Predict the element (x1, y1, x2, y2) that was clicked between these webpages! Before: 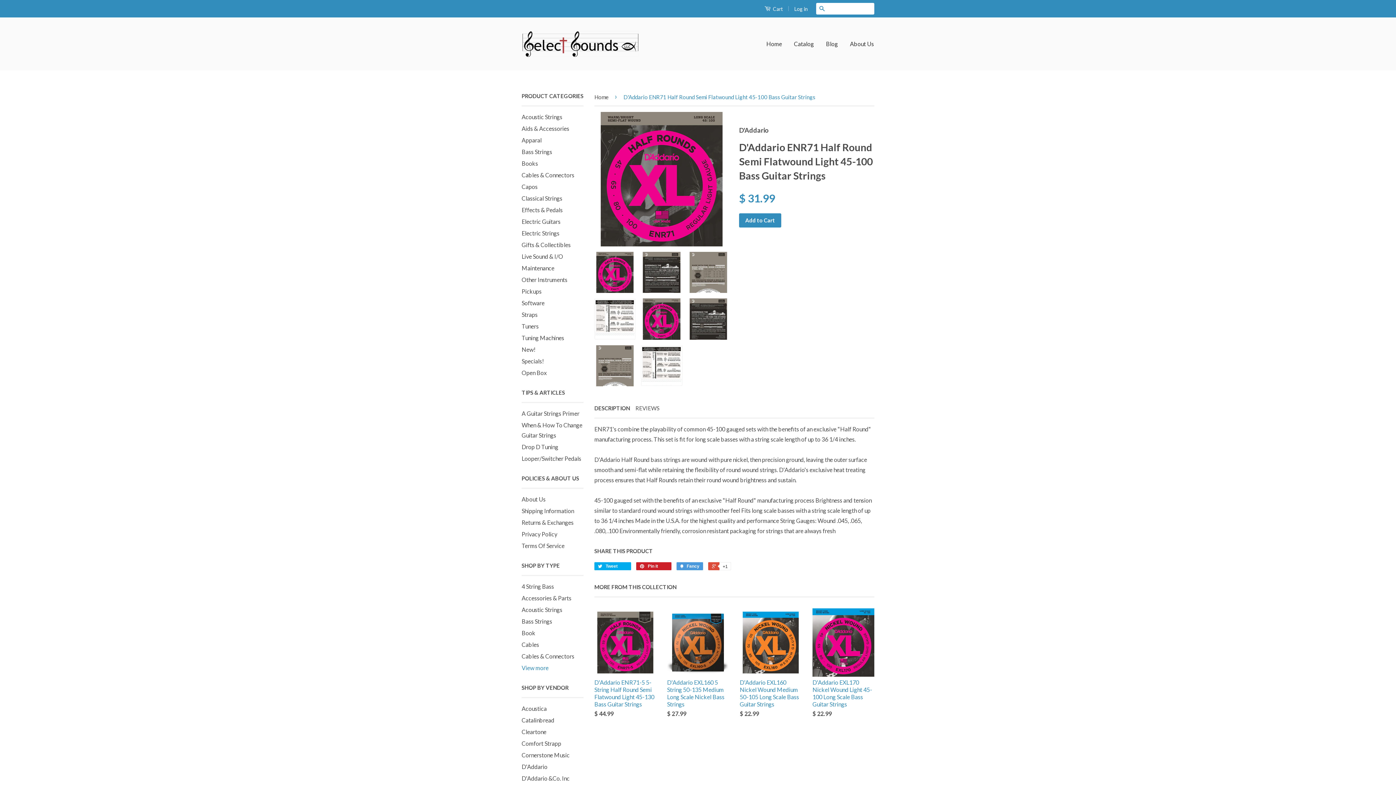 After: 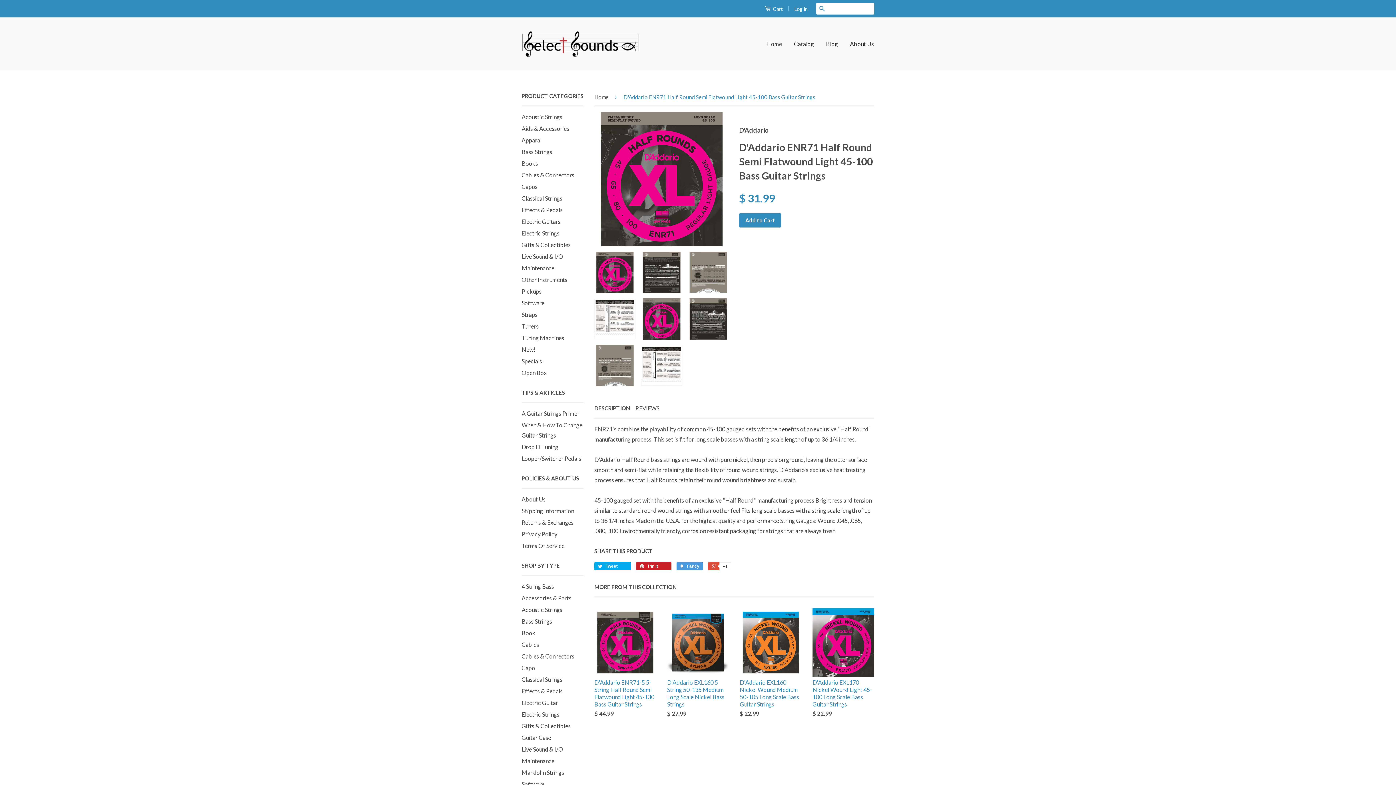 Action: label: View more bbox: (521, 663, 548, 673)